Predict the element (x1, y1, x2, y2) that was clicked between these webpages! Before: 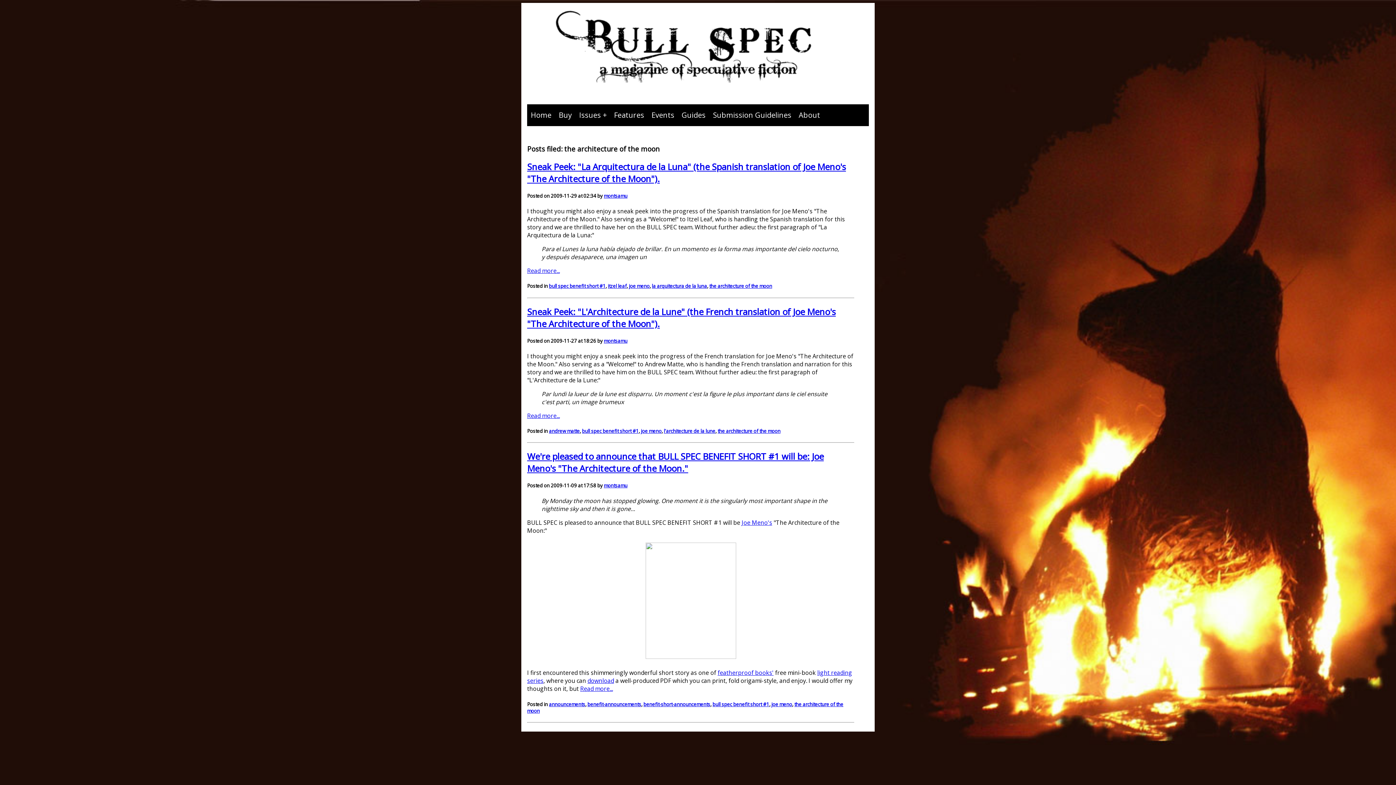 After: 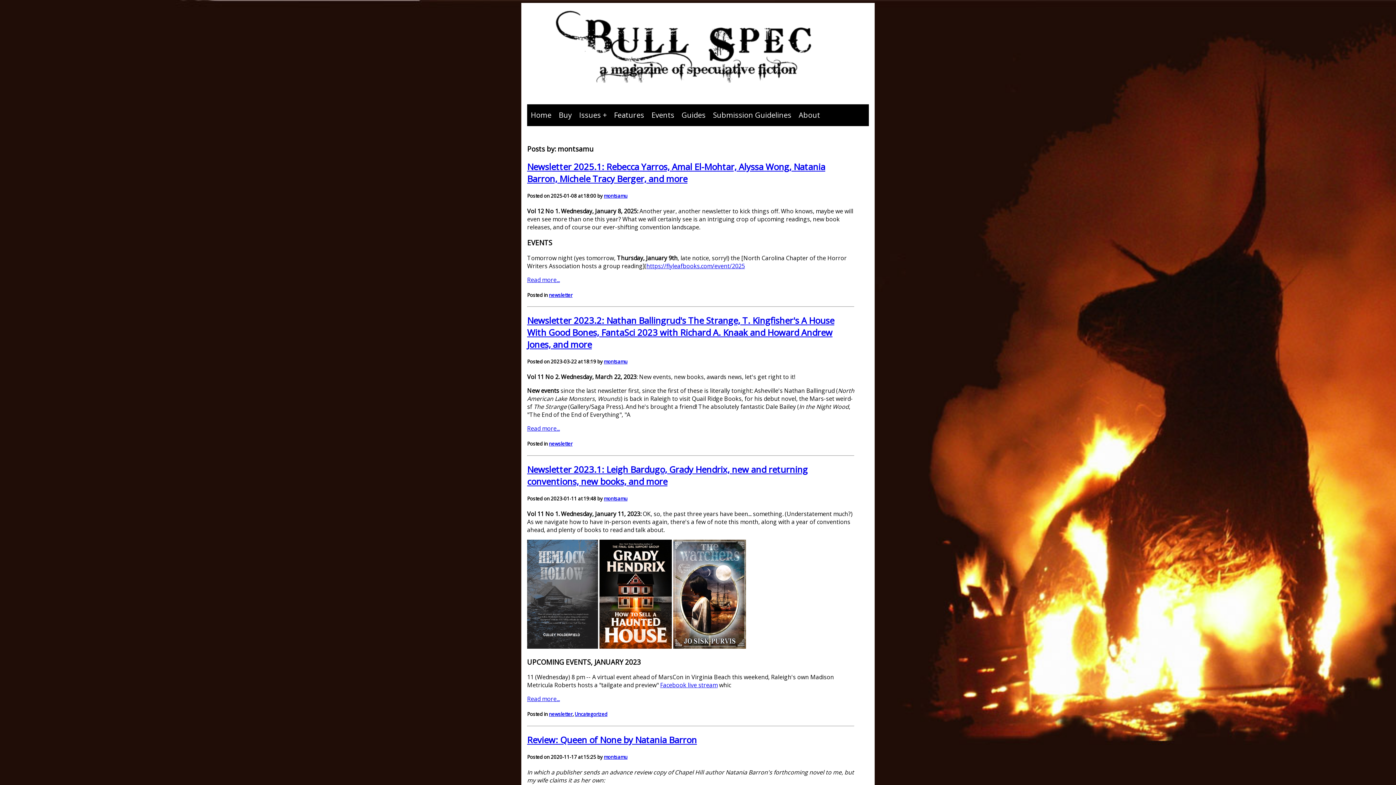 Action: bbox: (604, 337, 627, 344) label: montsamu